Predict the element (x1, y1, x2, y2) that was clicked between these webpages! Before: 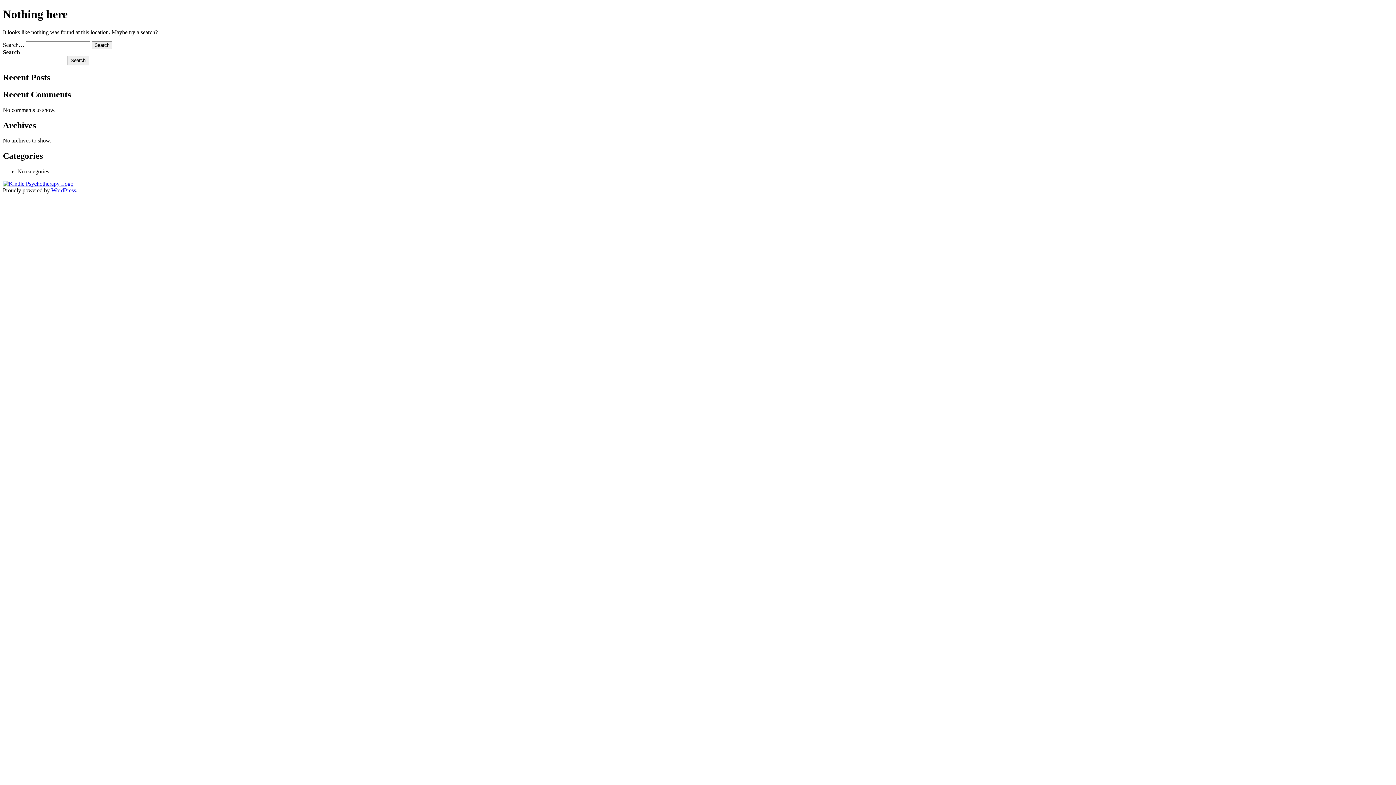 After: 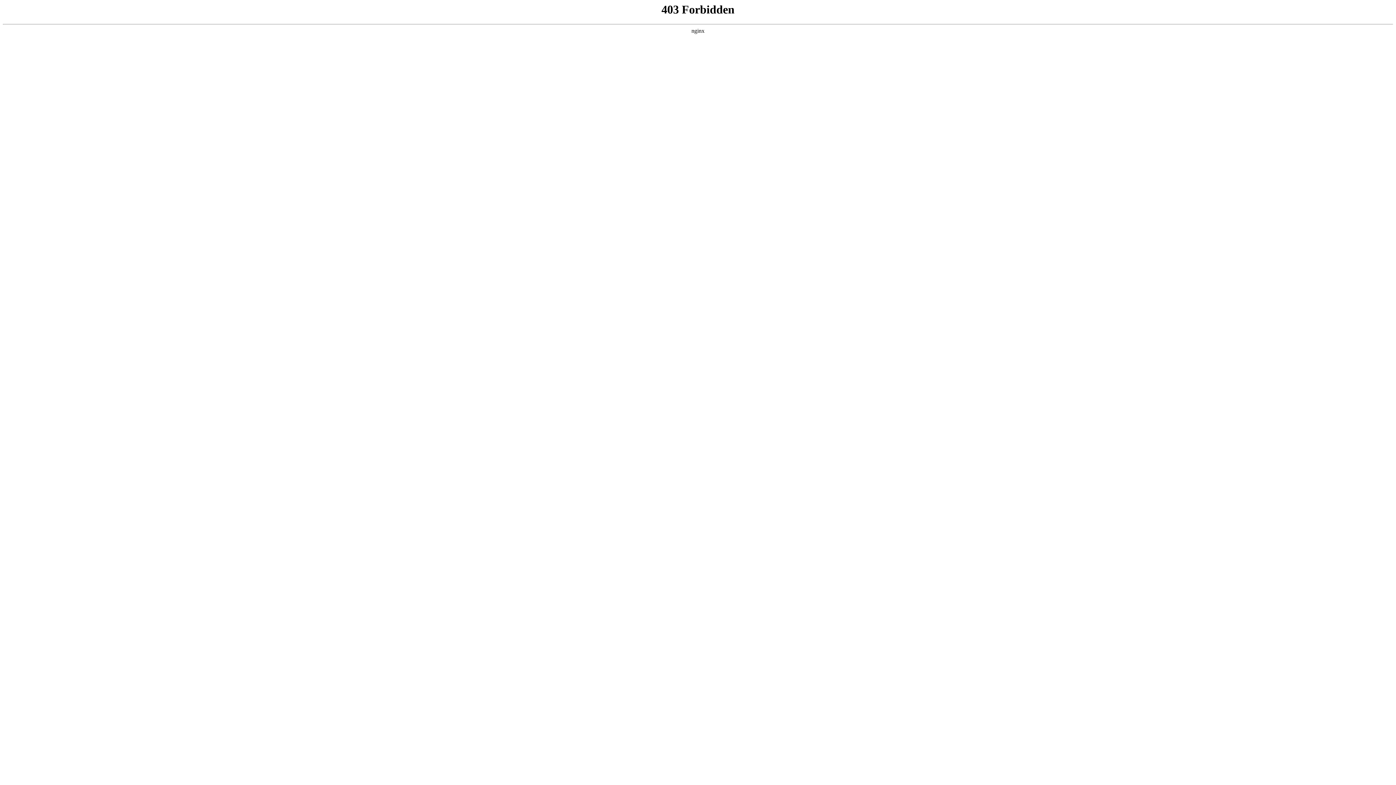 Action: bbox: (51, 187, 76, 193) label: WordPress